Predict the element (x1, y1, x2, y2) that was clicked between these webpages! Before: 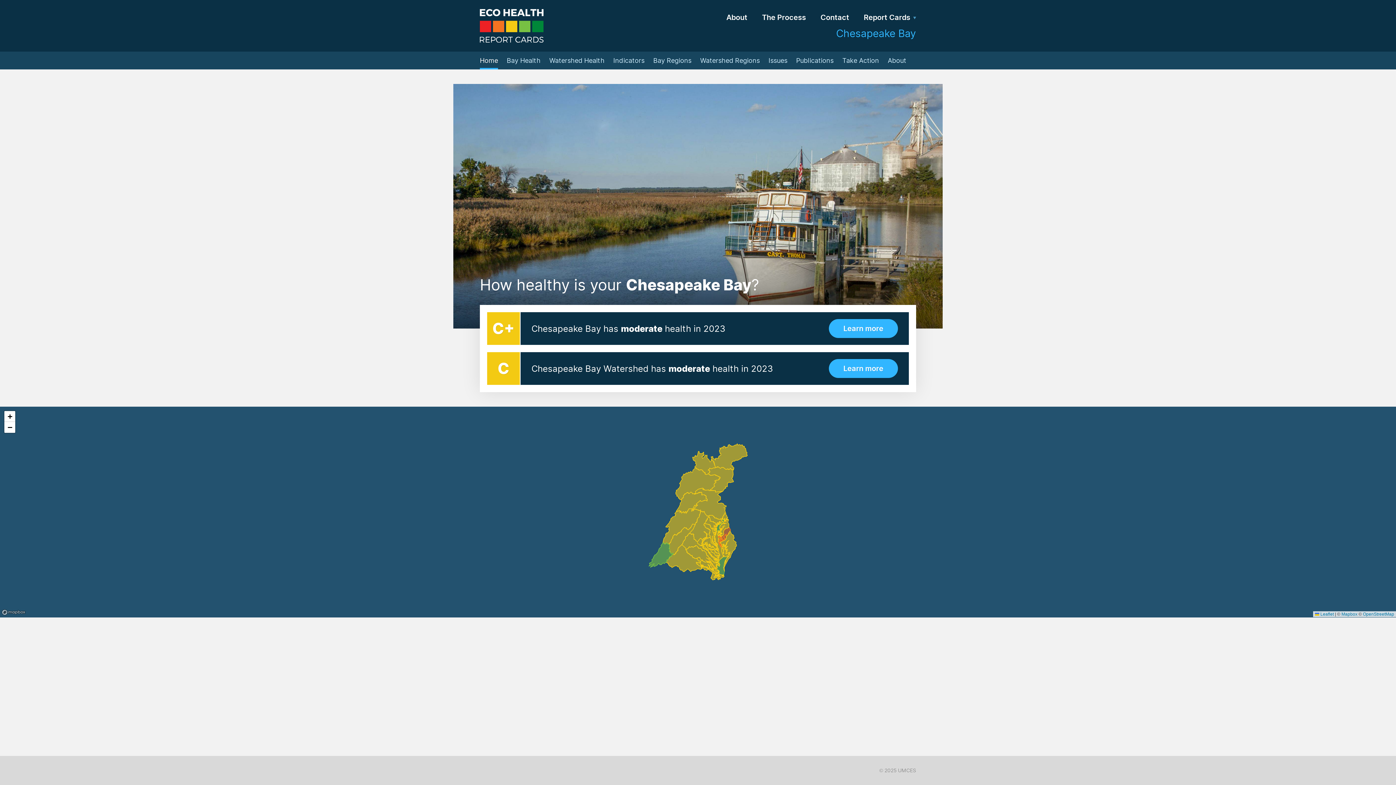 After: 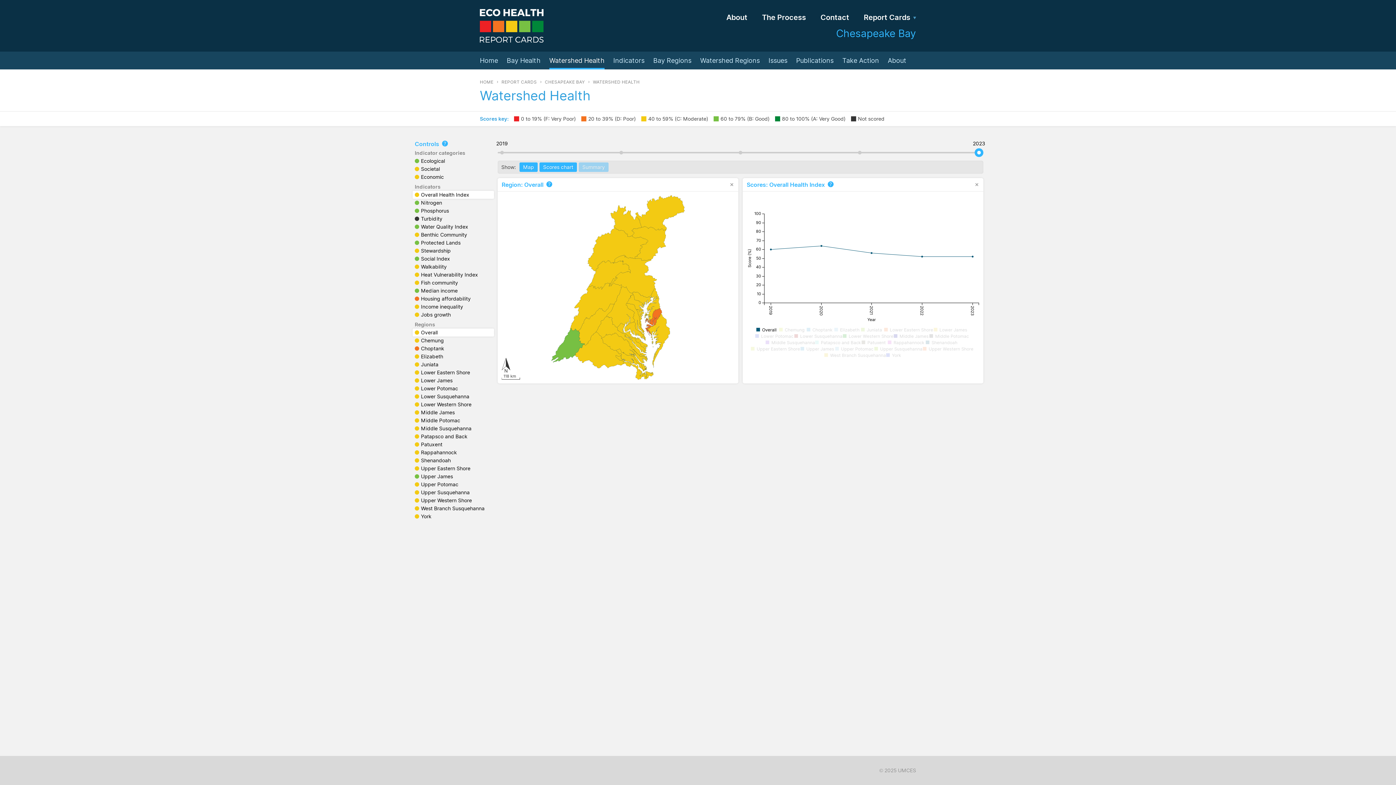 Action: bbox: (549, 56, 604, 69) label: Watershed Health